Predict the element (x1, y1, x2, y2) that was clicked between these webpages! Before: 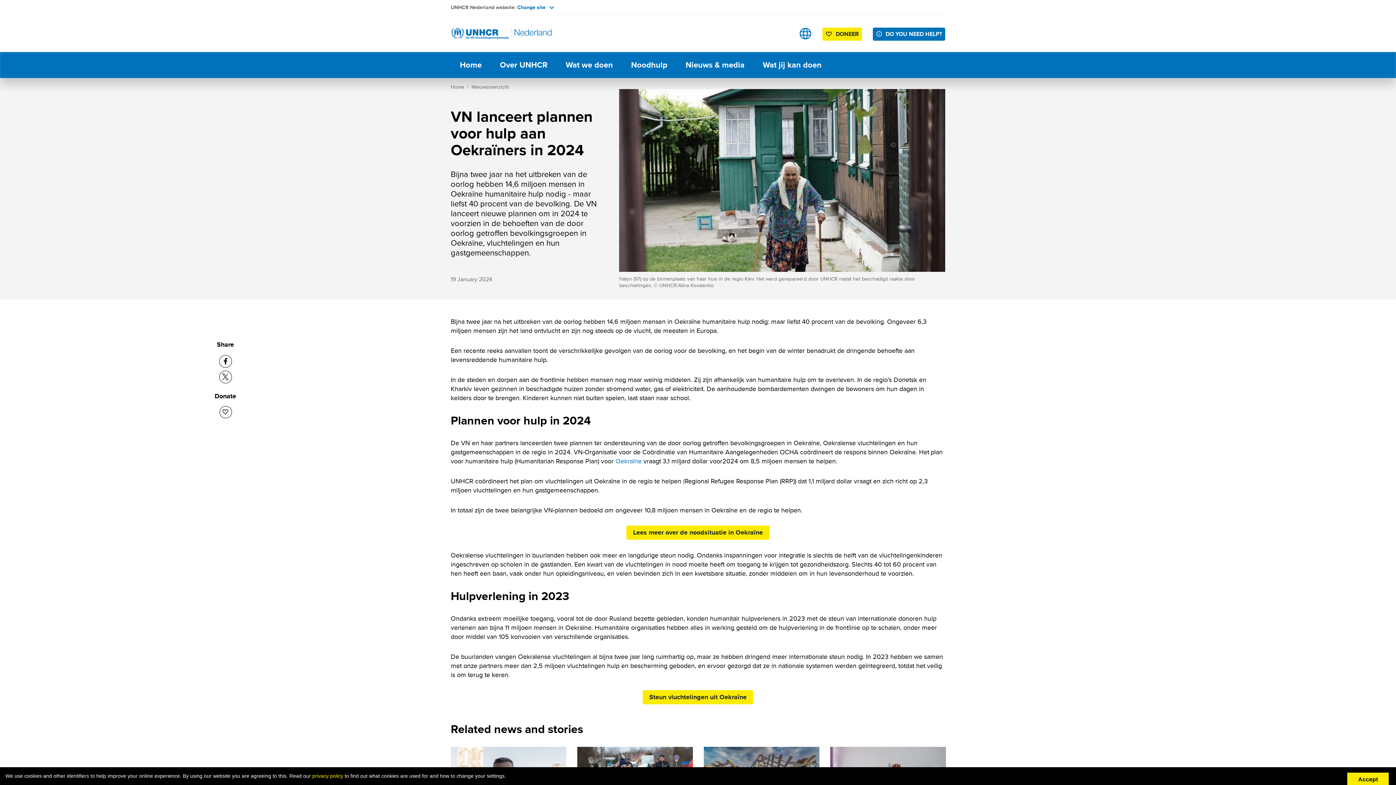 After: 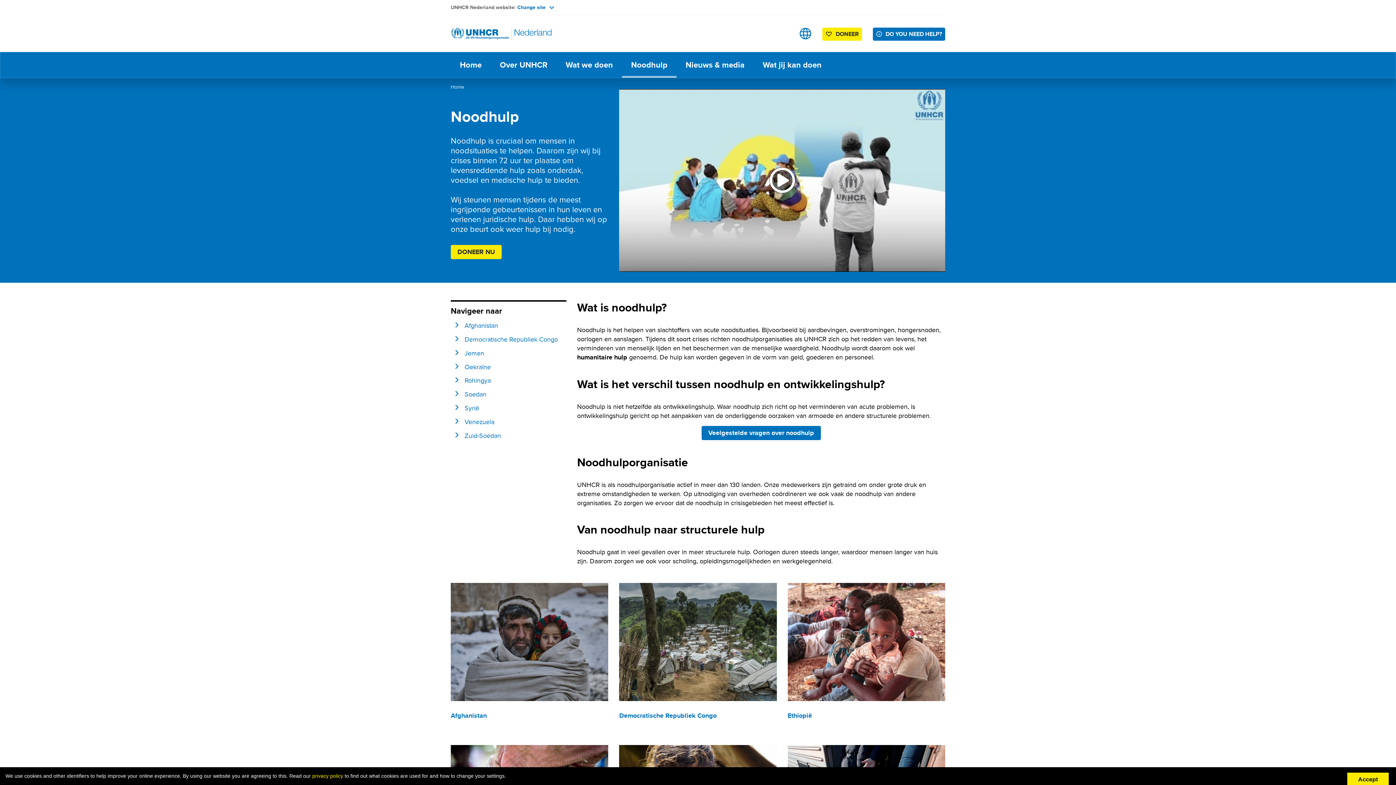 Action: label: Noodhulp bbox: (622, 52, 676, 77)